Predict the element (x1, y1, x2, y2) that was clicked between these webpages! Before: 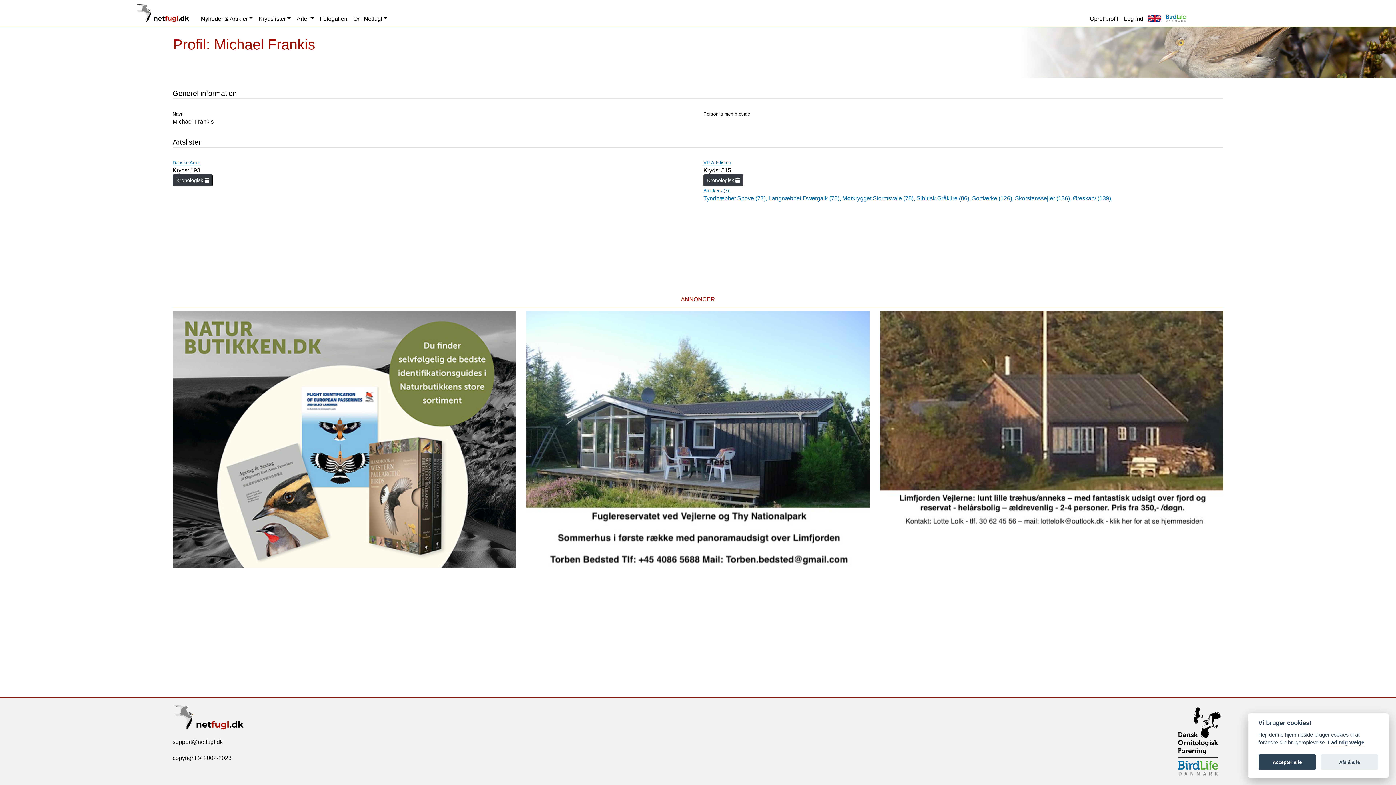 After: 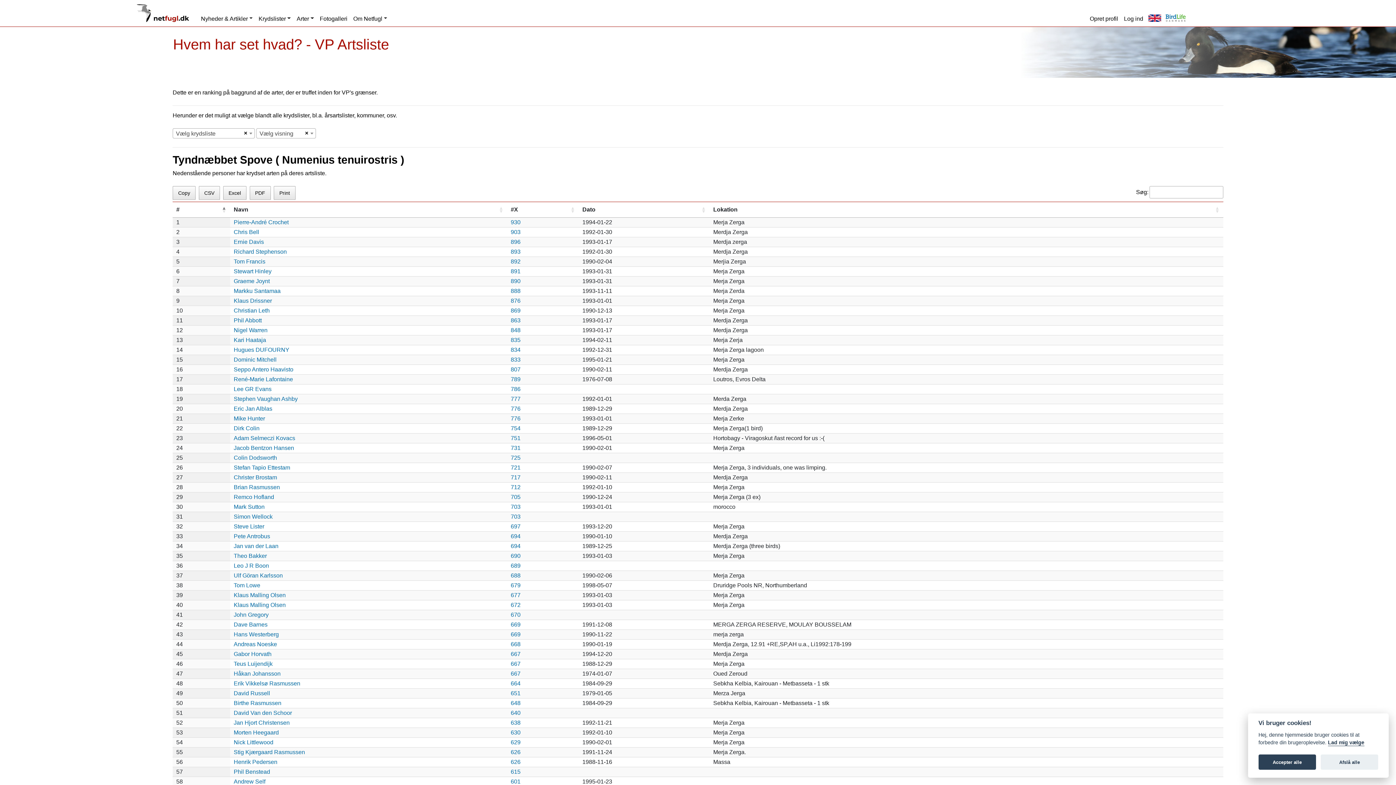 Action: bbox: (703, 195, 768, 201) label: Tyndnæbbet Spove (77), 